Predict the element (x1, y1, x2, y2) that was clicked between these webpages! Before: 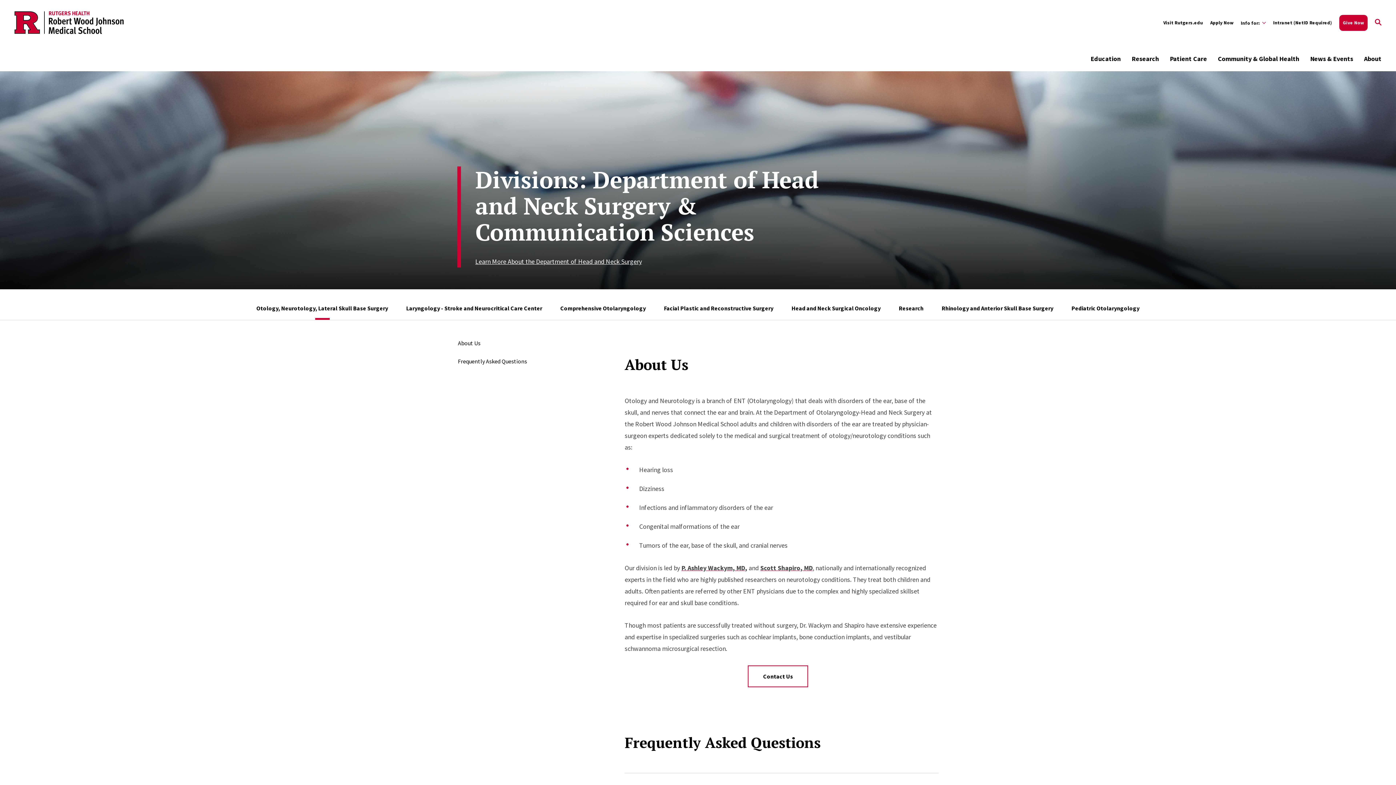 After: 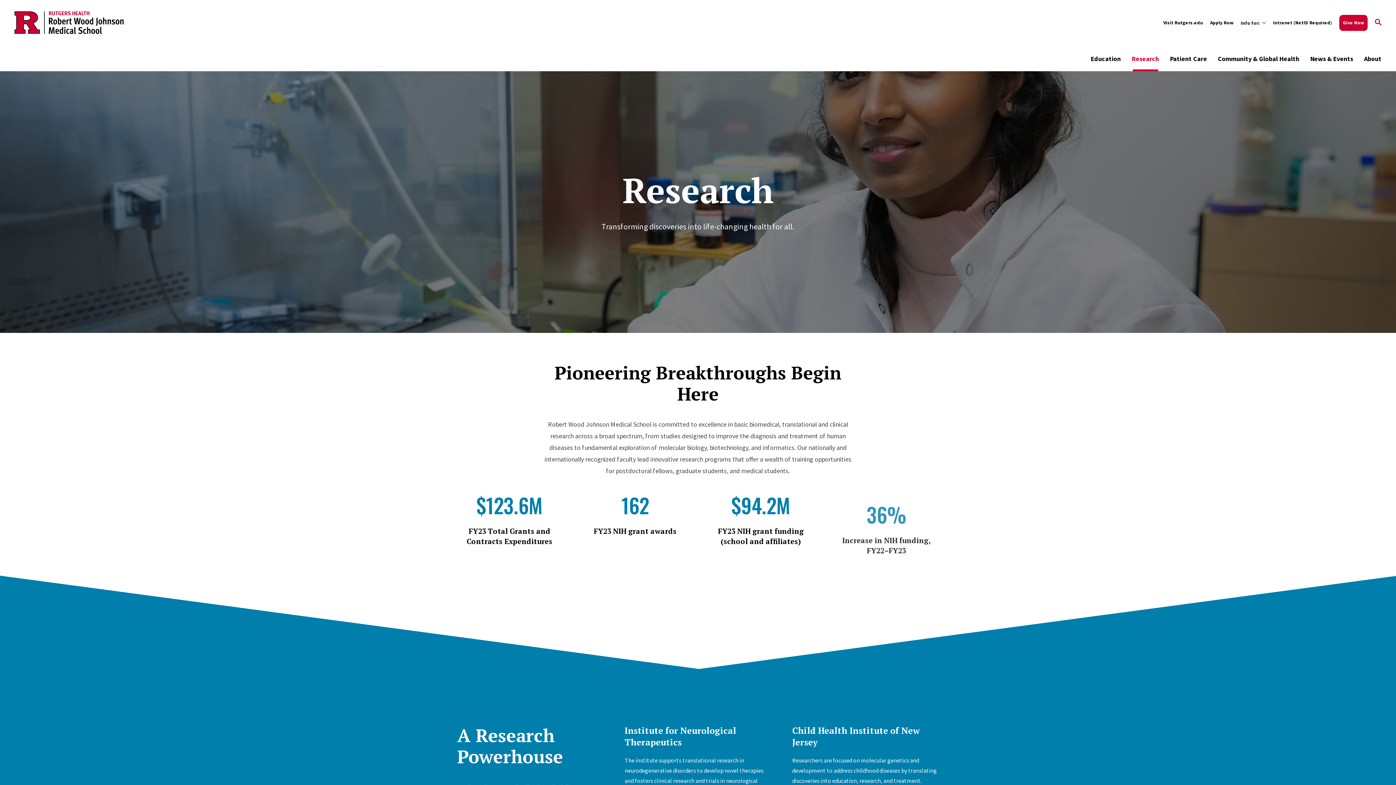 Action: label: Research bbox: (1132, 51, 1159, 66)